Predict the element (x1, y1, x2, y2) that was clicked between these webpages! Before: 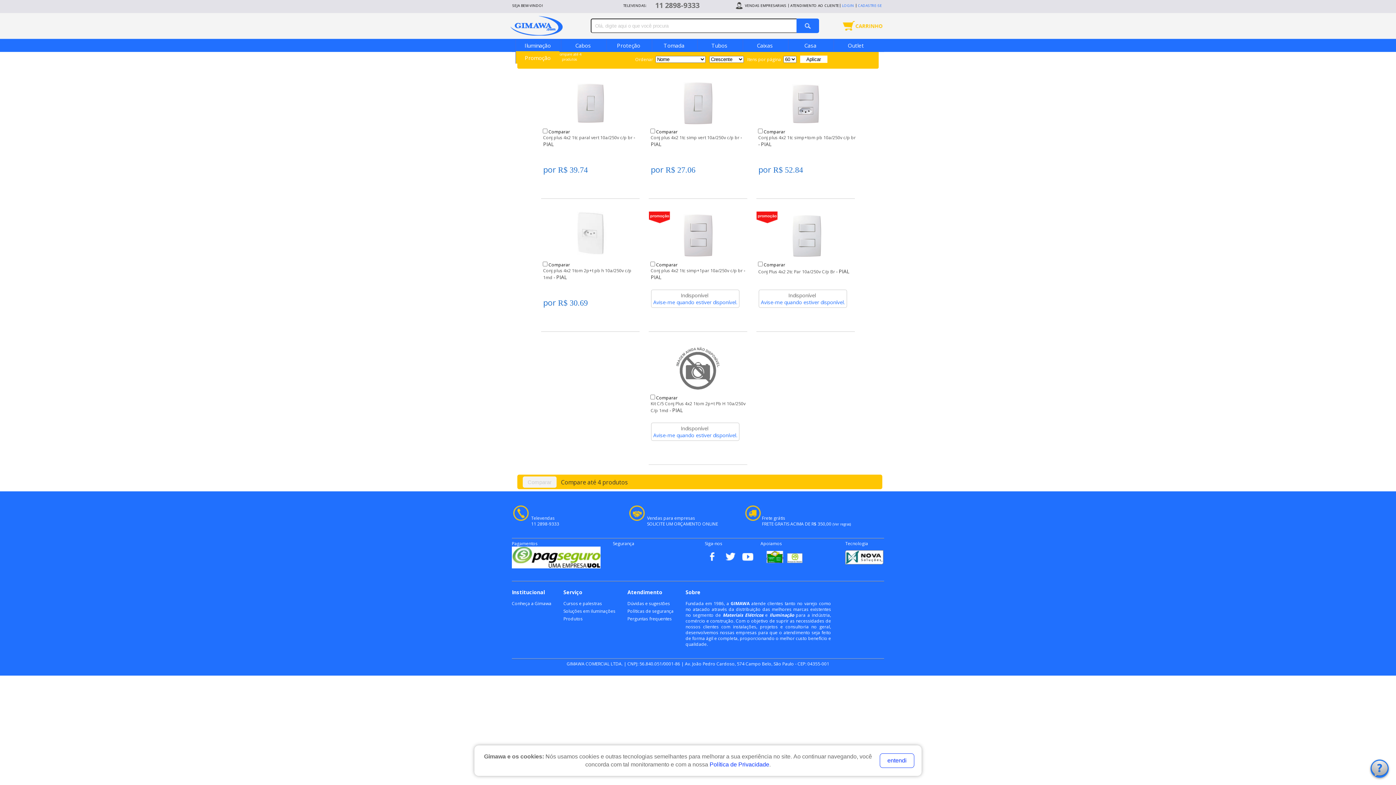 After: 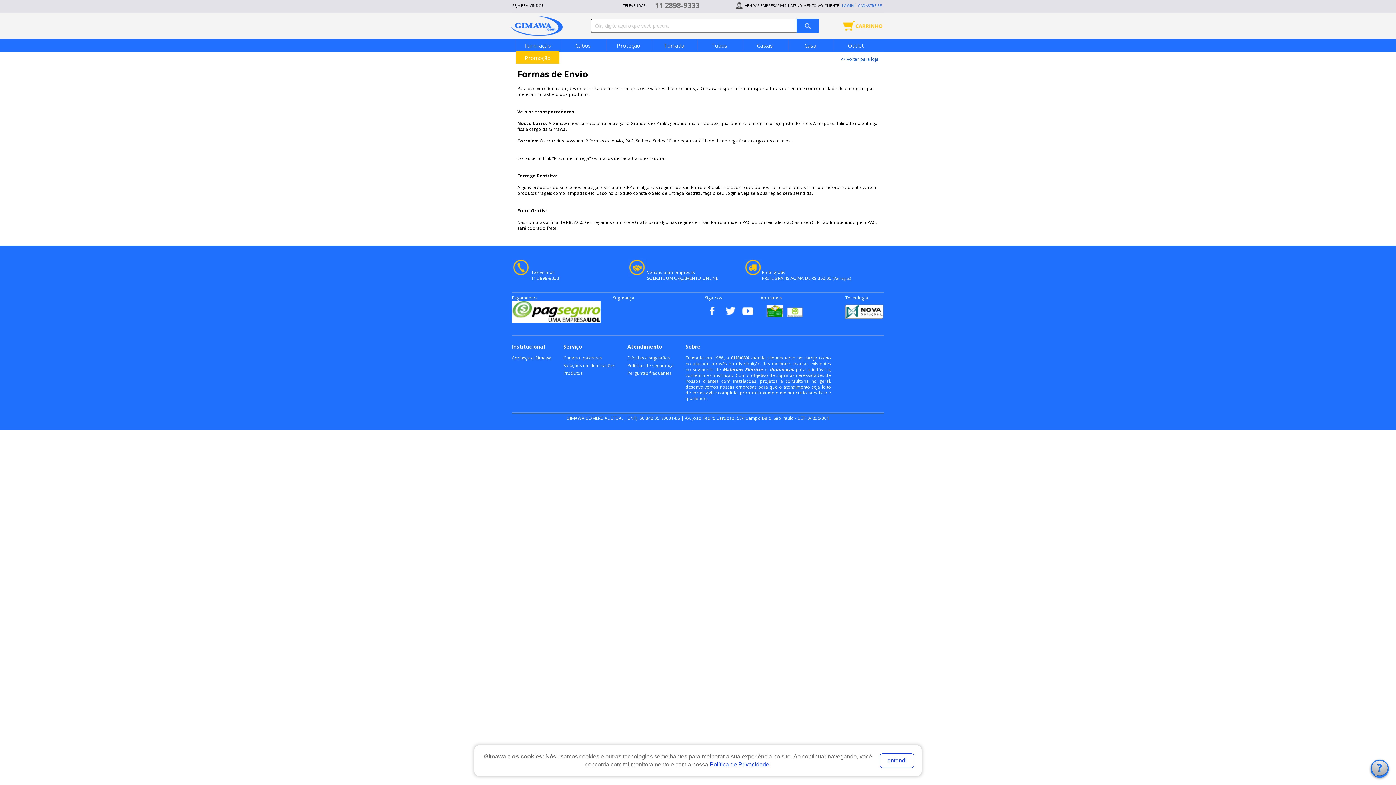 Action: bbox: (744, 504, 762, 522)